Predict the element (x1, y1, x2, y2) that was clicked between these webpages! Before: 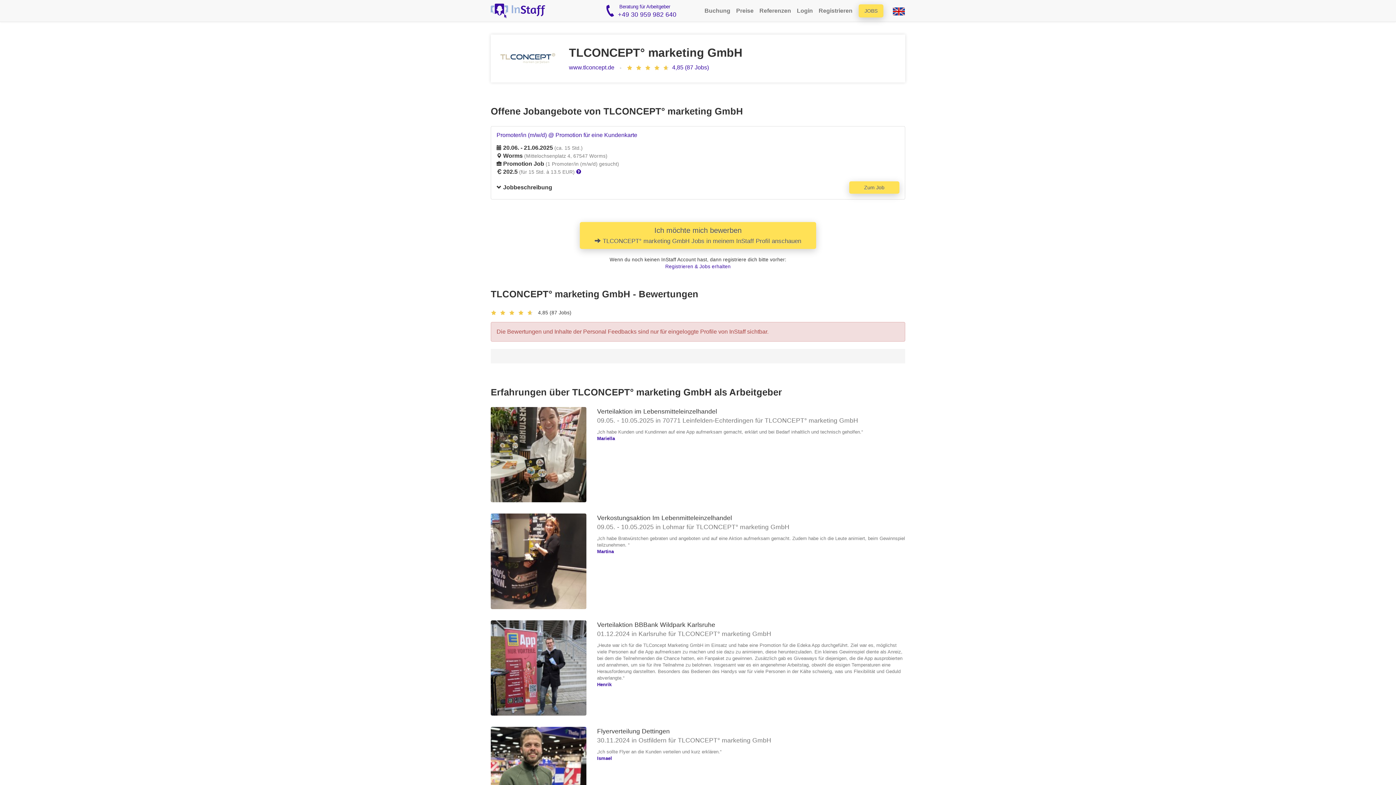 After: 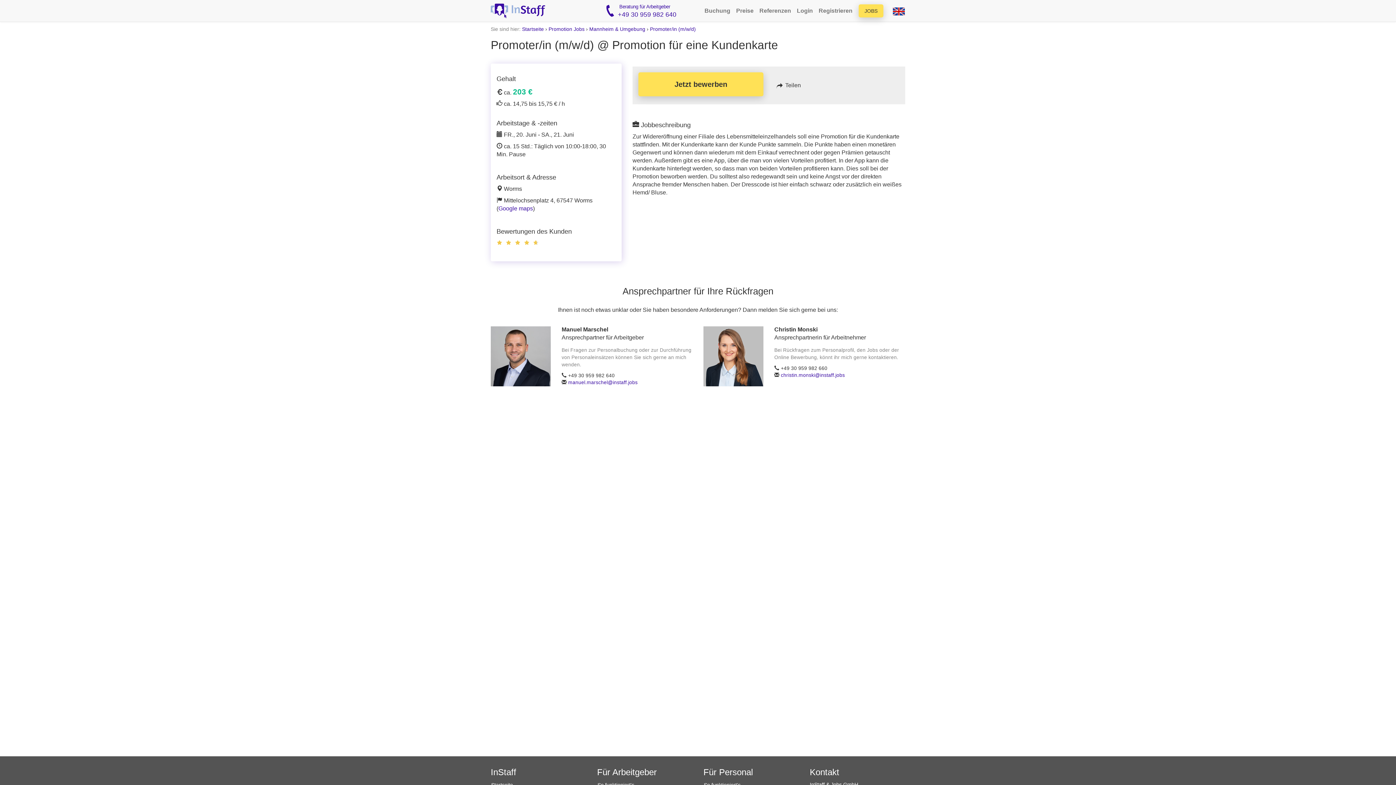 Action: label: Promoter/in (m/w/d) @ Promotion für eine Kundenkarte bbox: (496, 131, 637, 138)